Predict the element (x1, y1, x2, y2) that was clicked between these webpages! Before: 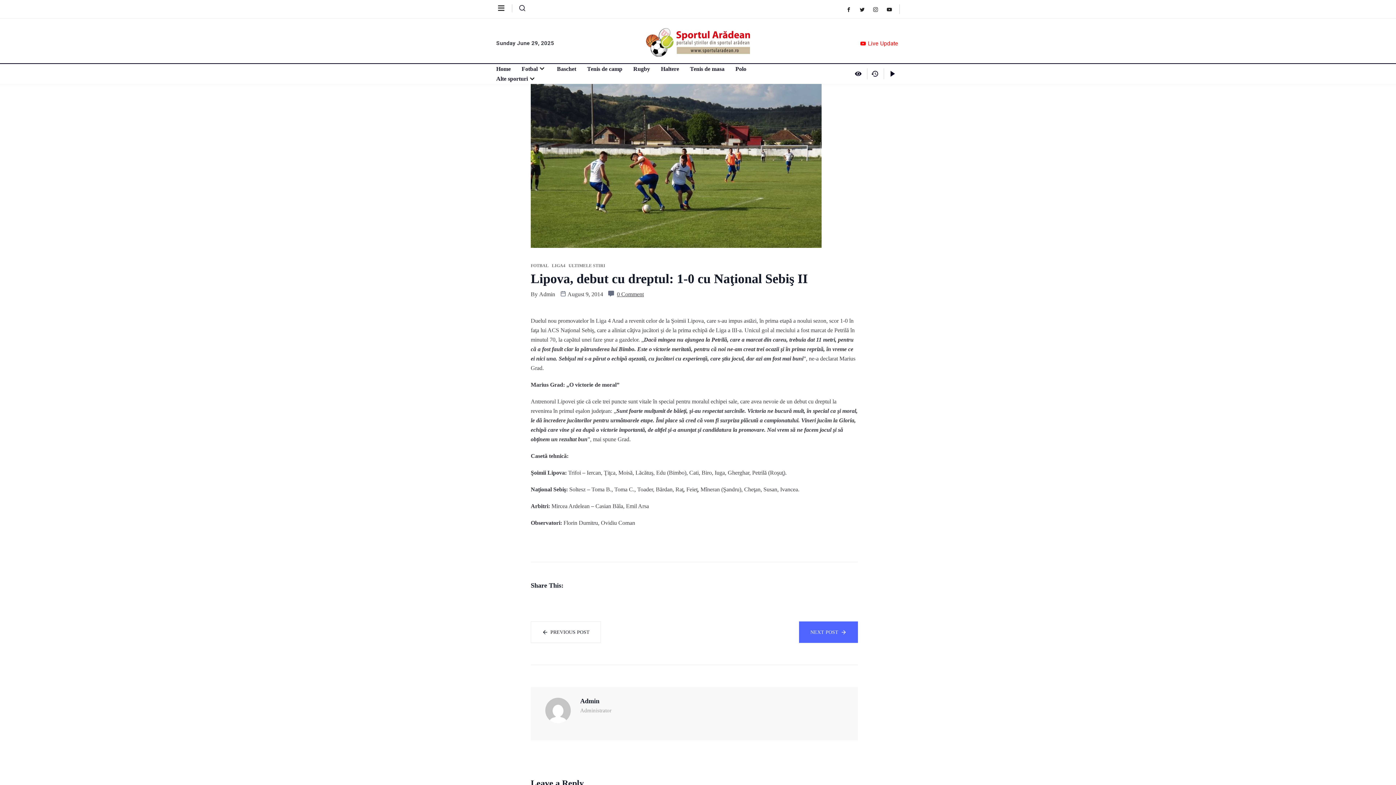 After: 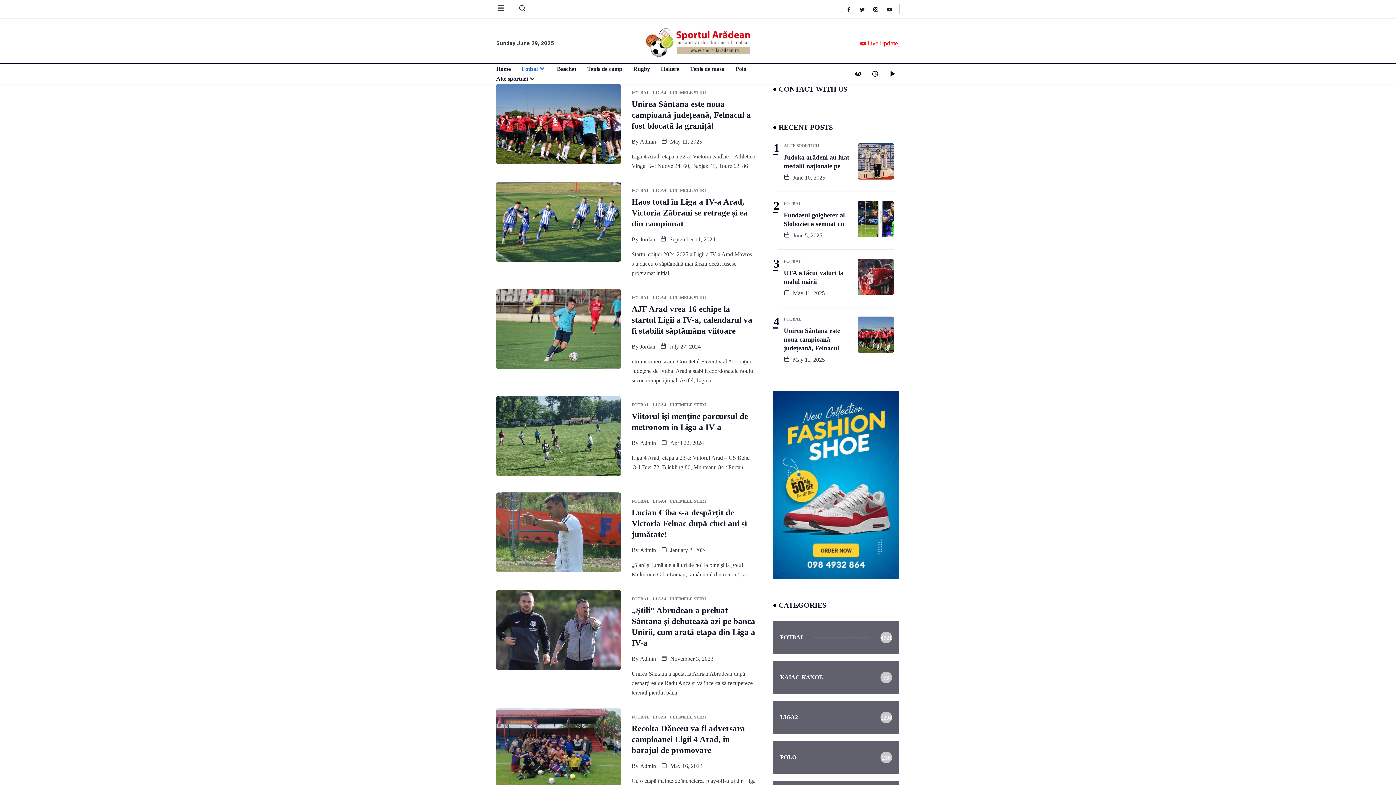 Action: label: LIGA4 bbox: (552, 262, 565, 269)